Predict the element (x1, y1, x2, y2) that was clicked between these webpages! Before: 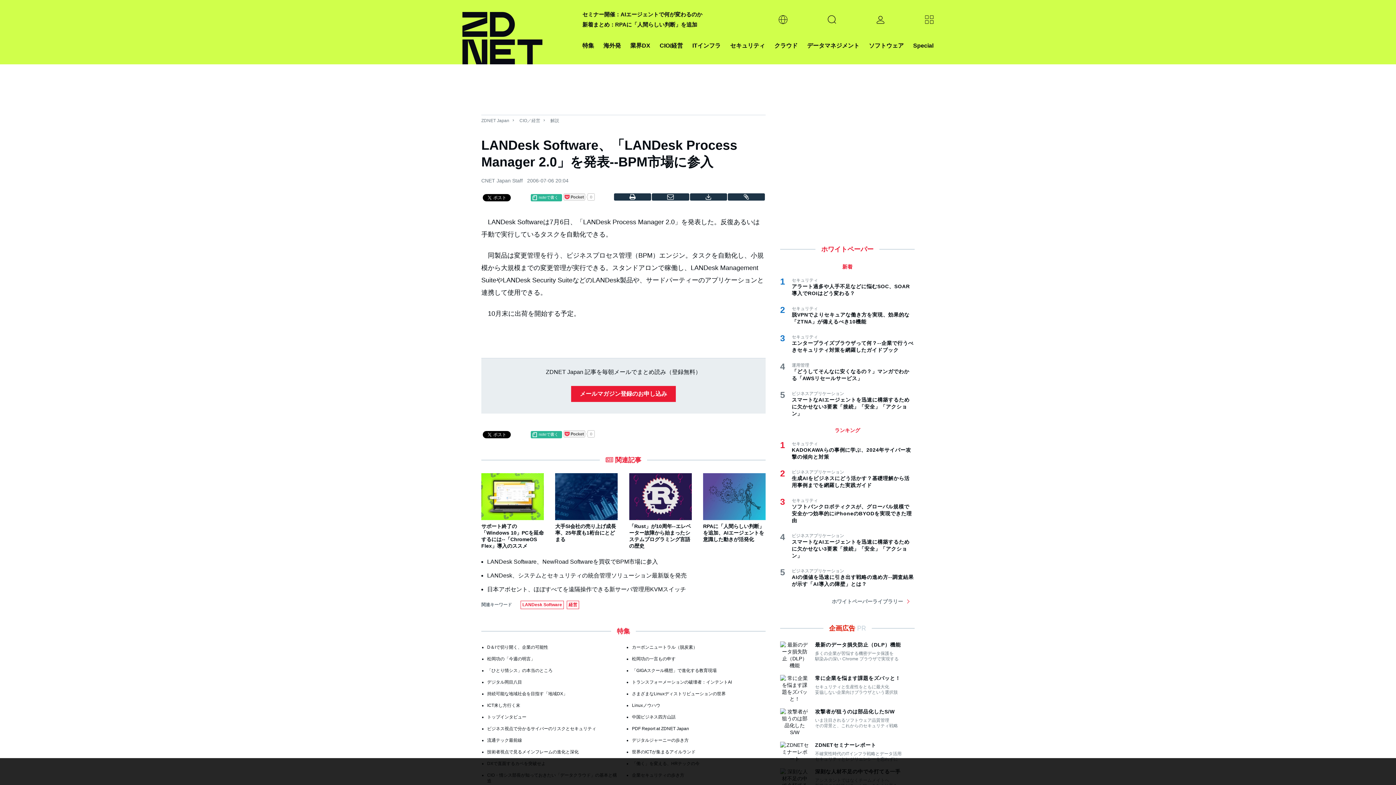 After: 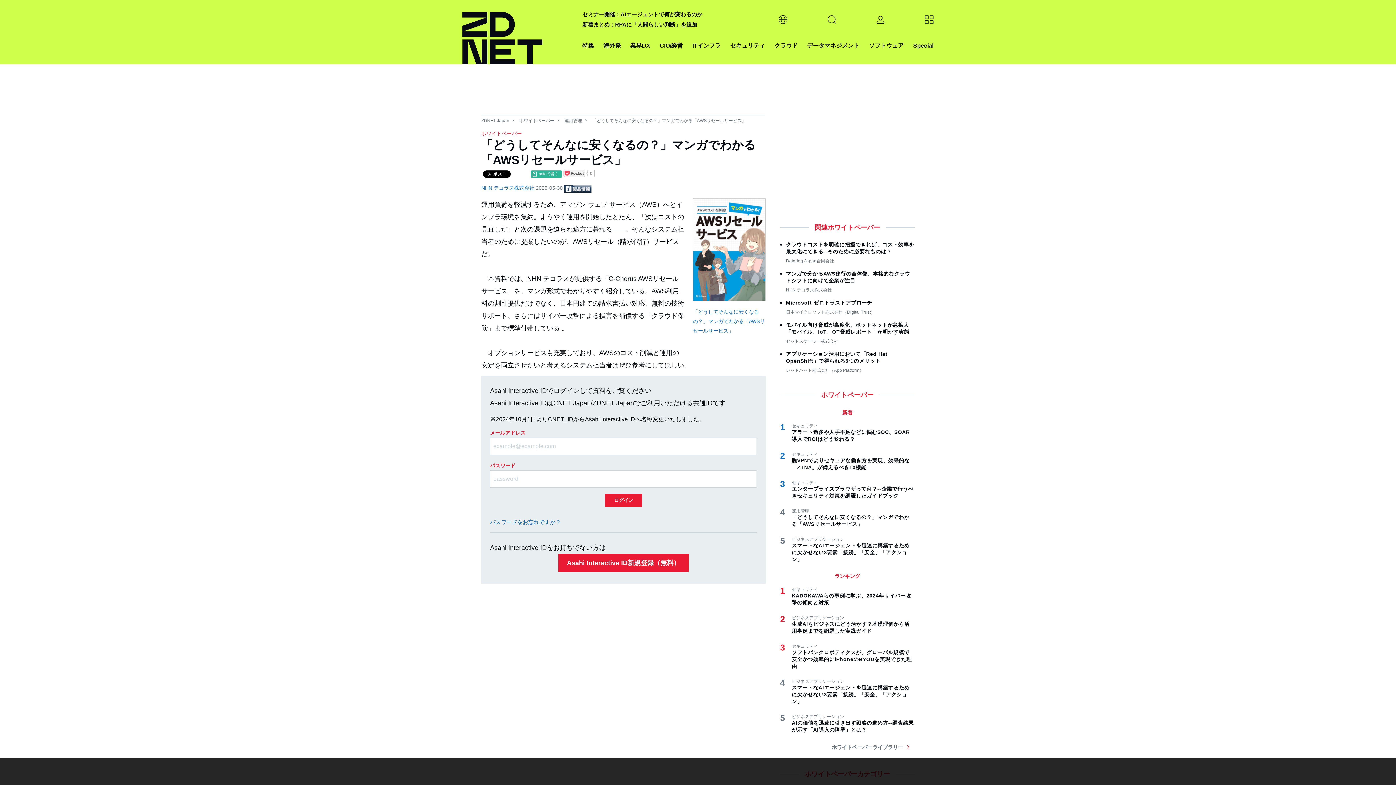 Action: bbox: (792, 368, 914, 382) label: 「どうしてそんなに安くなるの？」マンガでわかる「AWSリセールサービス」